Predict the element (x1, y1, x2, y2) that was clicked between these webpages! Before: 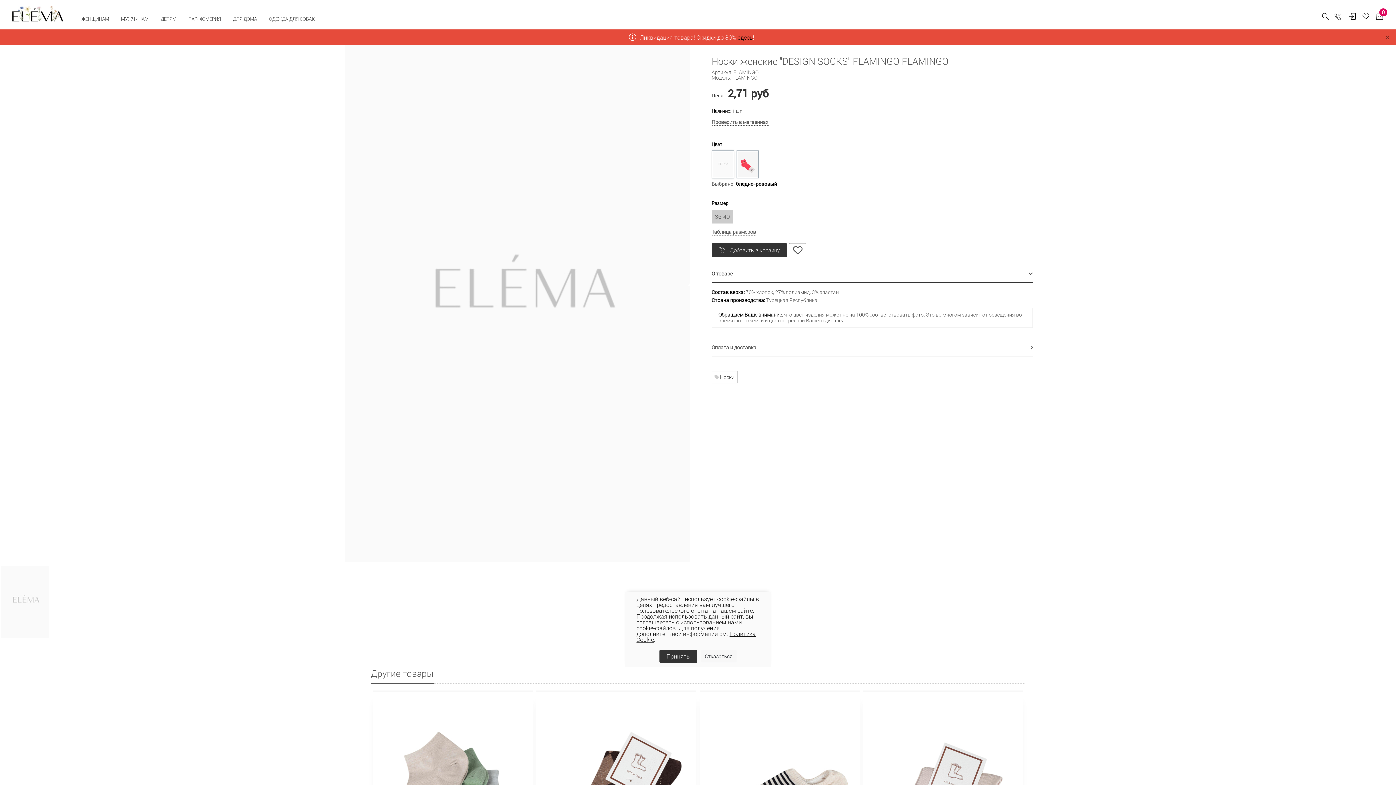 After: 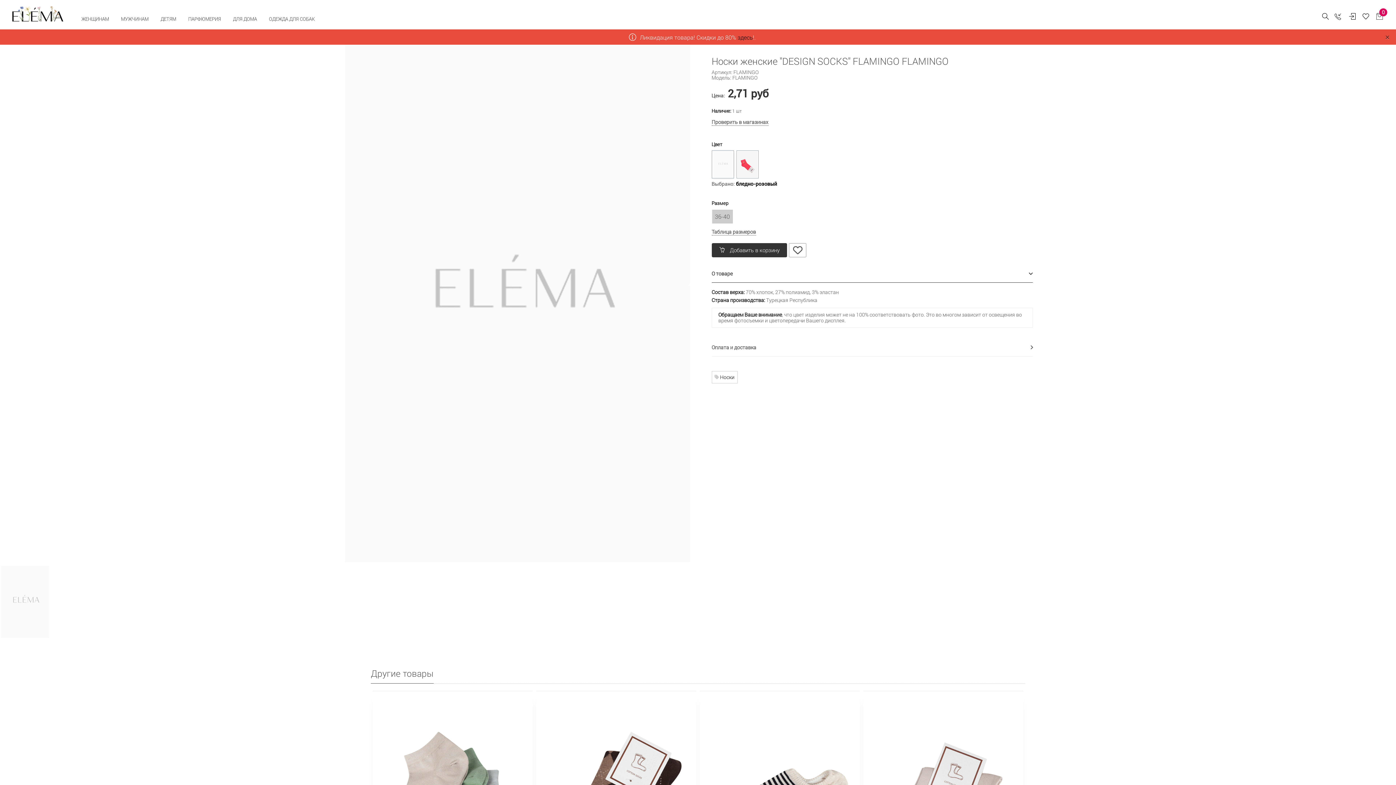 Action: bbox: (659, 650, 697, 663) label: Принять